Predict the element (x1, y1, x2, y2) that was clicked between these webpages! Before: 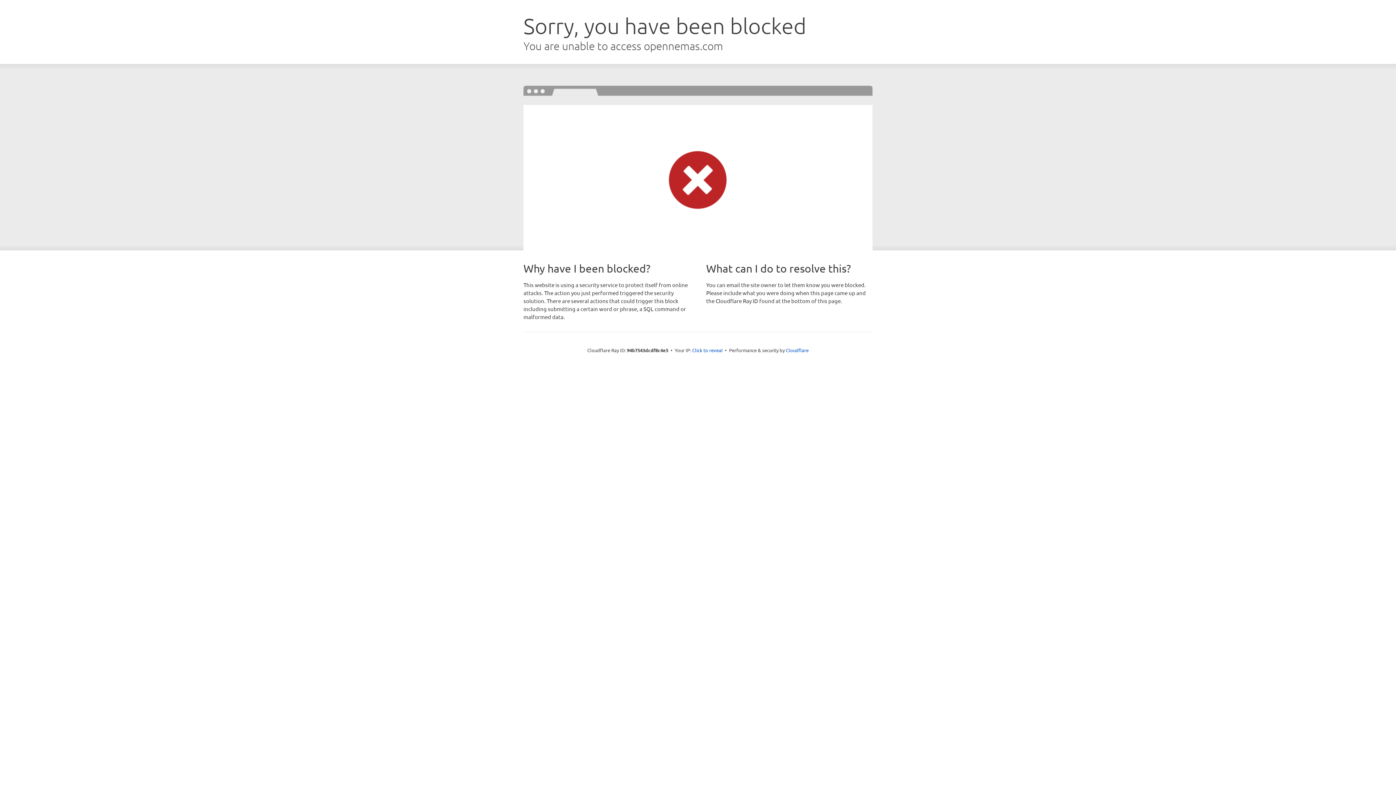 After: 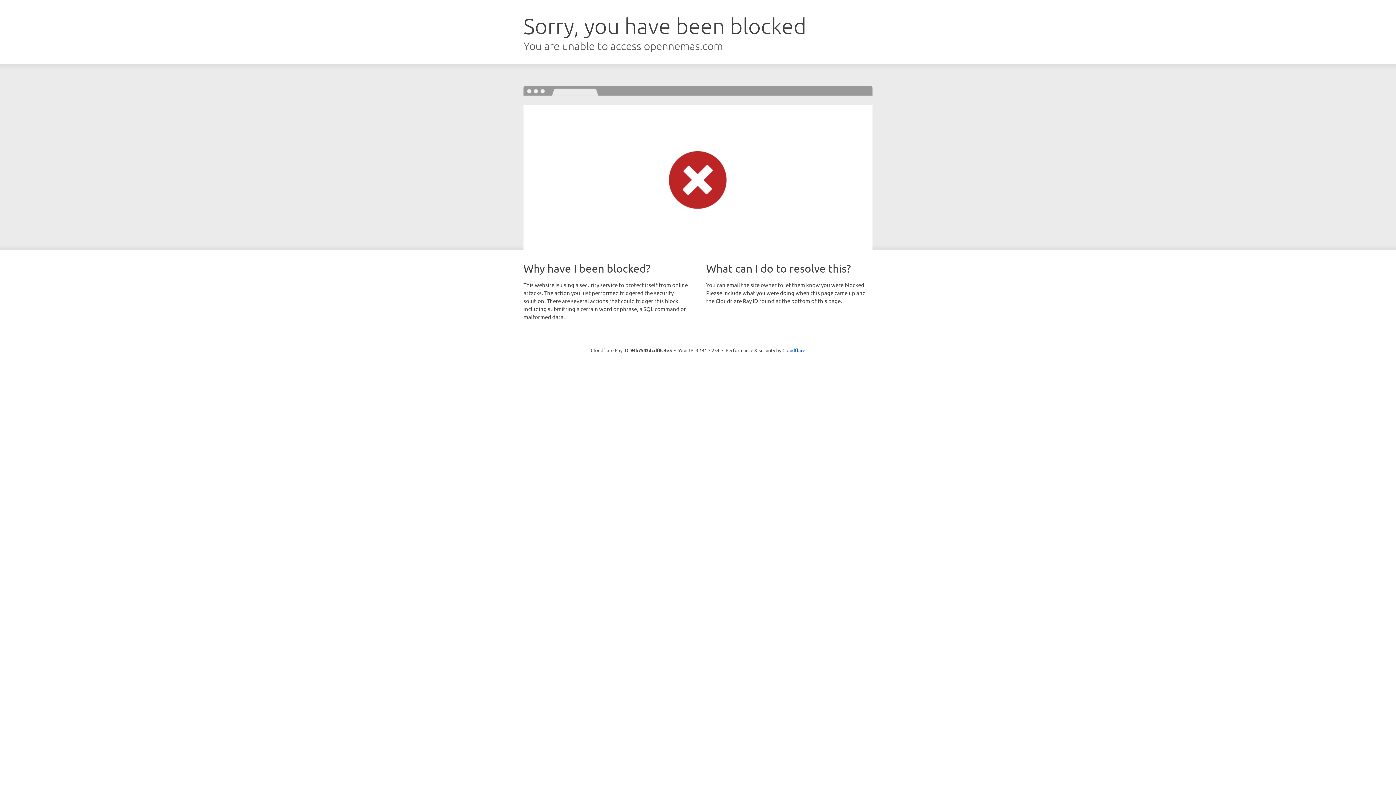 Action: label: Click to reveal bbox: (692, 346, 722, 353)